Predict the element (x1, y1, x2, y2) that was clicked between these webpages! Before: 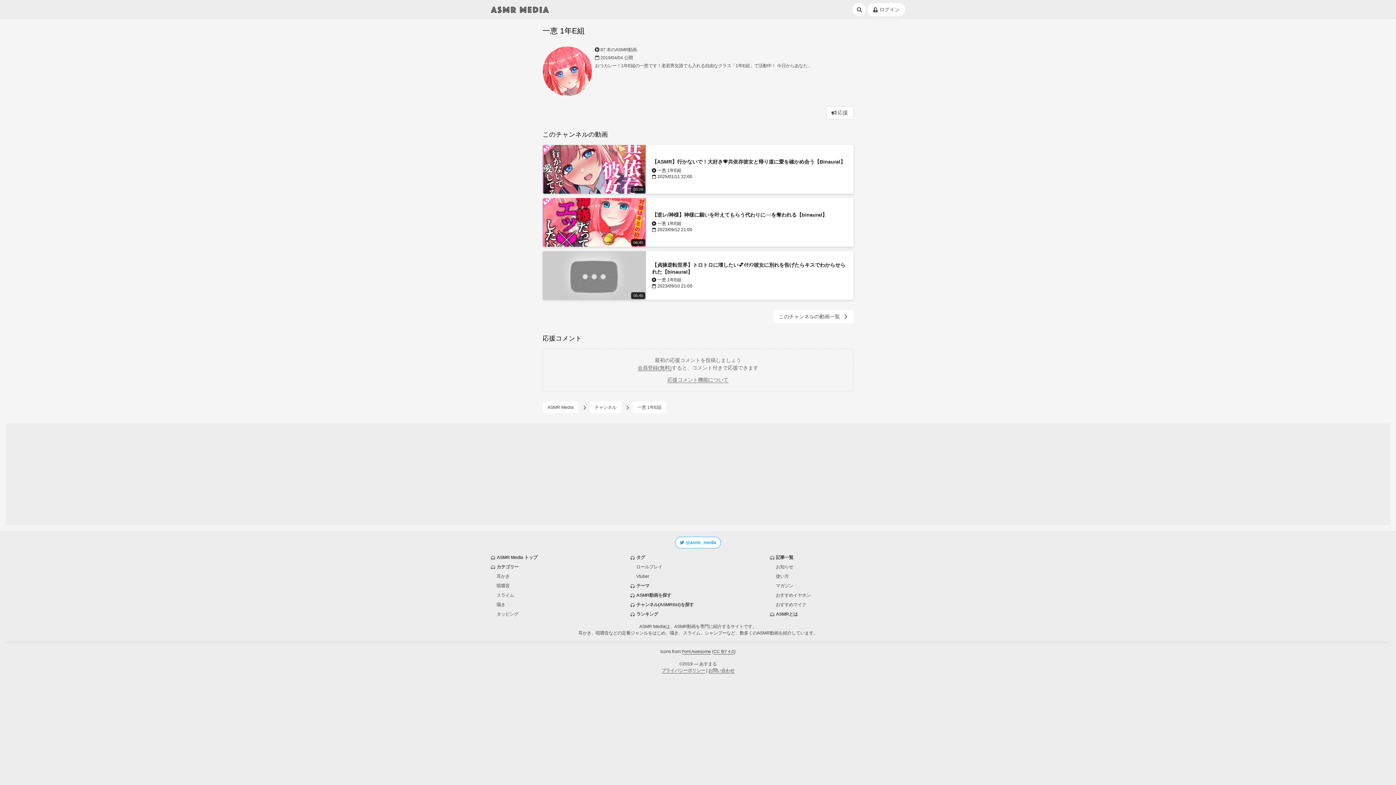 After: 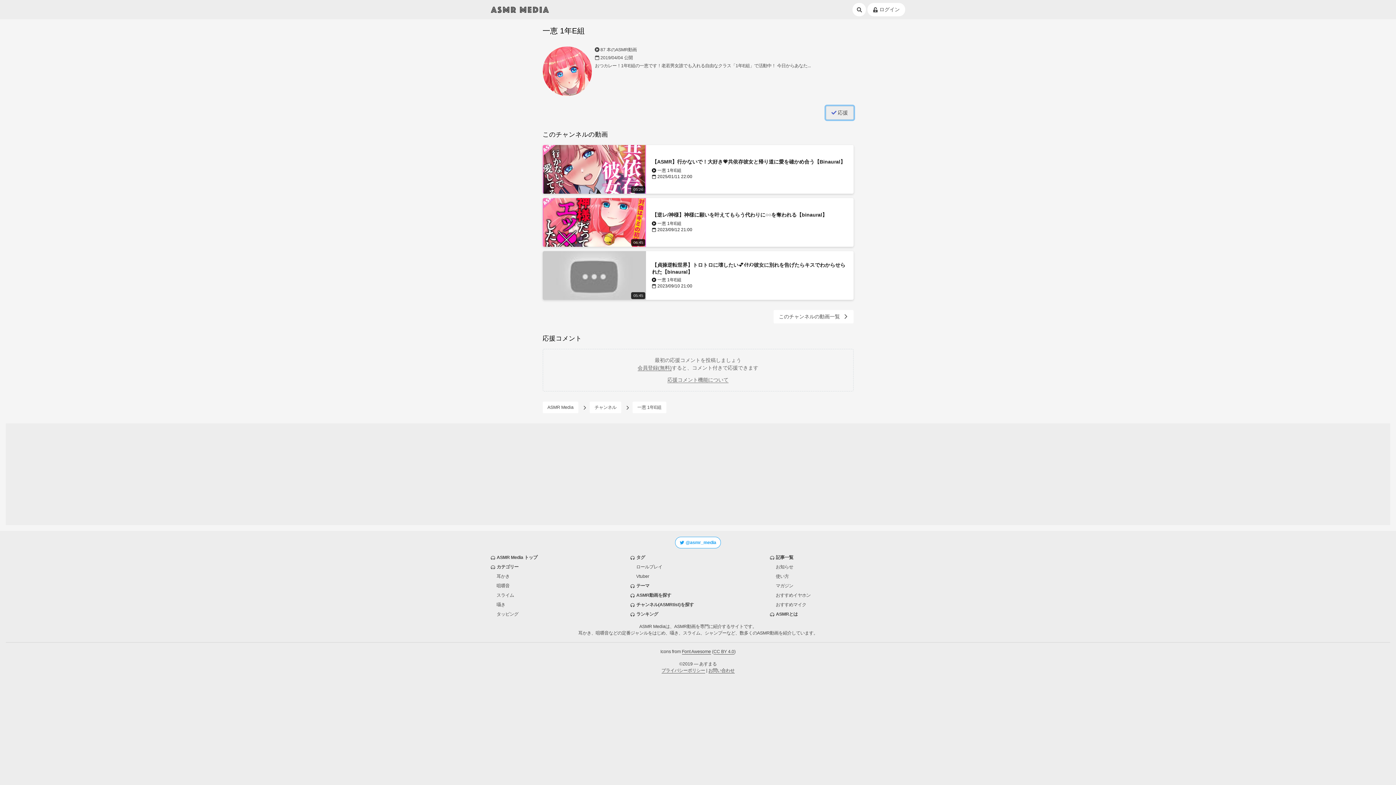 Action: bbox: (826, 106, 853, 119) label: 応援